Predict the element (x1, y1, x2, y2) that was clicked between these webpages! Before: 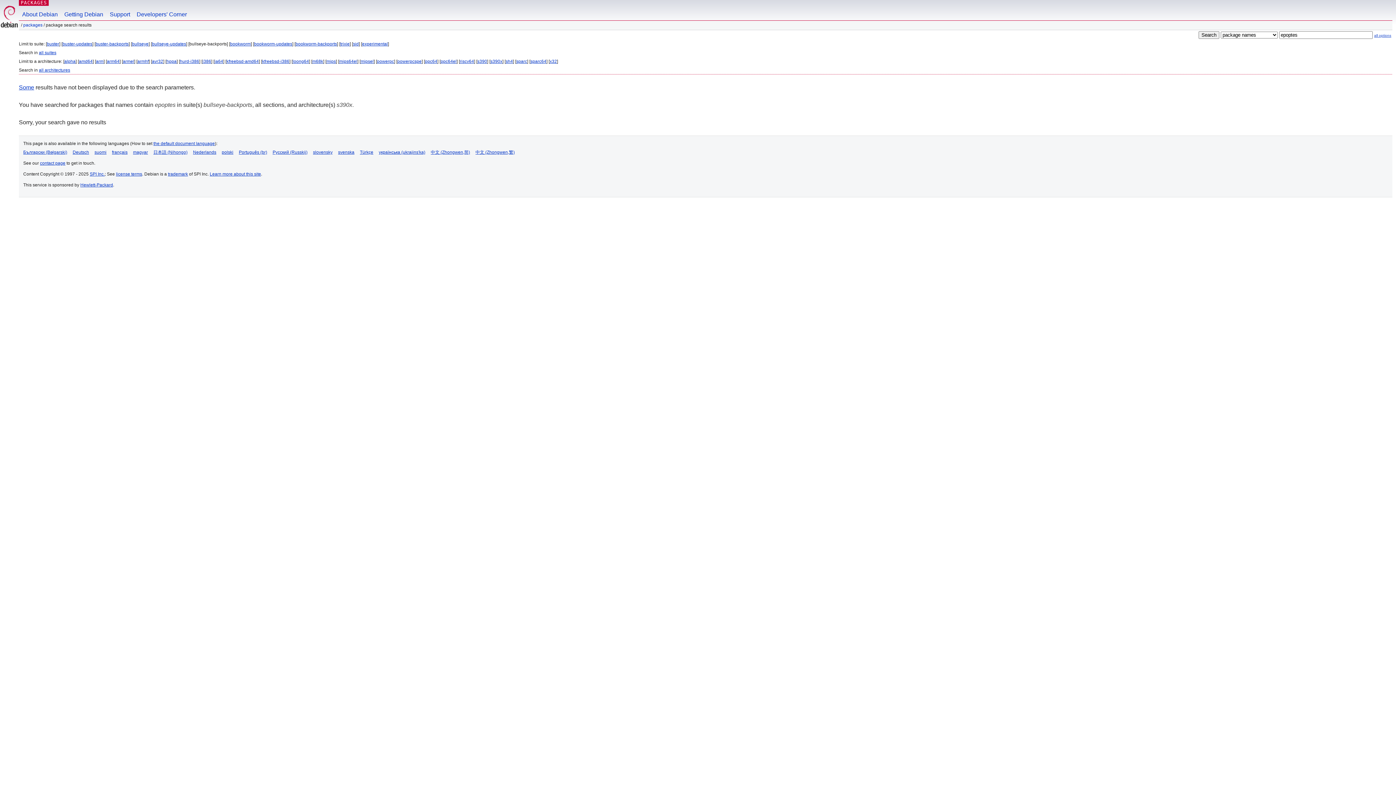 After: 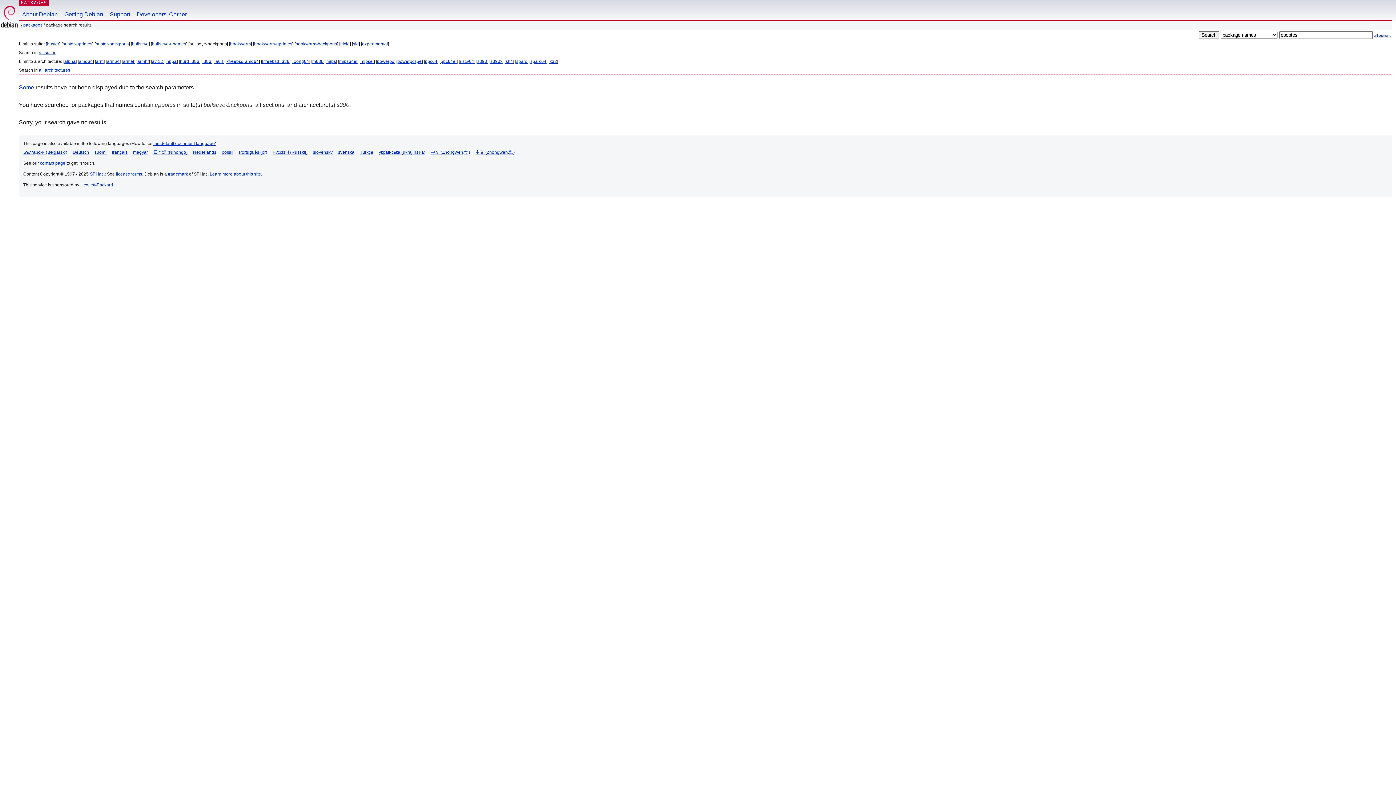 Action: bbox: (477, 58, 487, 64) label: s390